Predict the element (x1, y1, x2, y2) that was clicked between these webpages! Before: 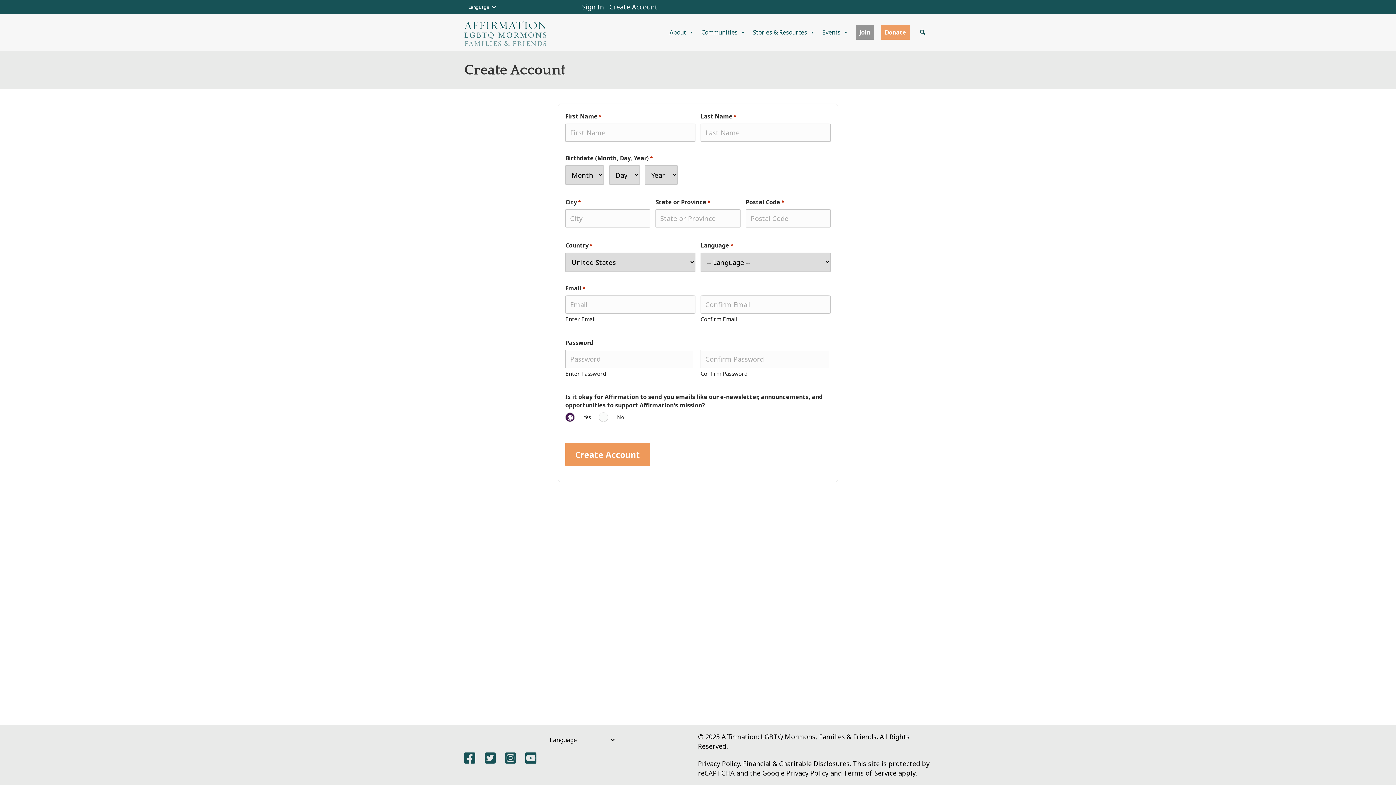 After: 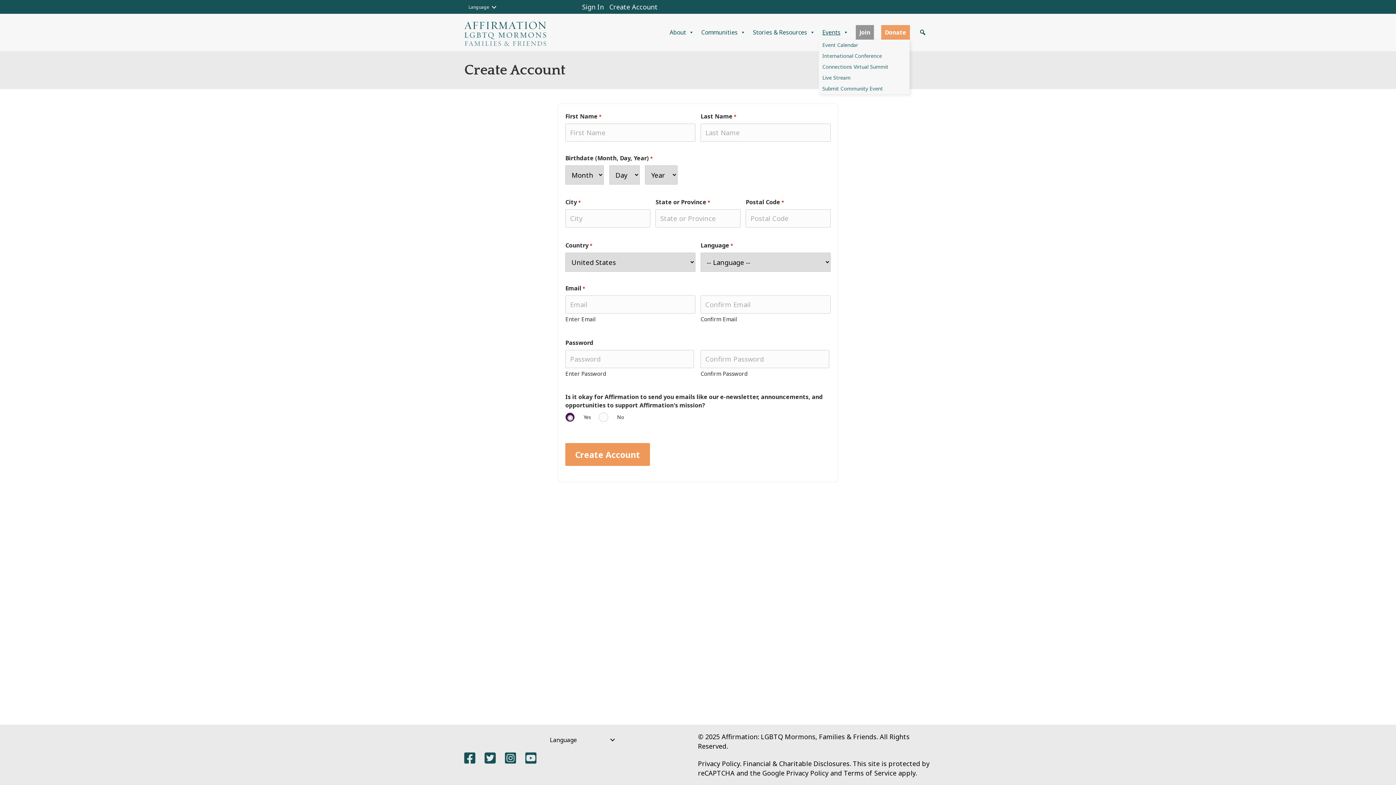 Action: bbox: (818, 25, 852, 39) label: Events